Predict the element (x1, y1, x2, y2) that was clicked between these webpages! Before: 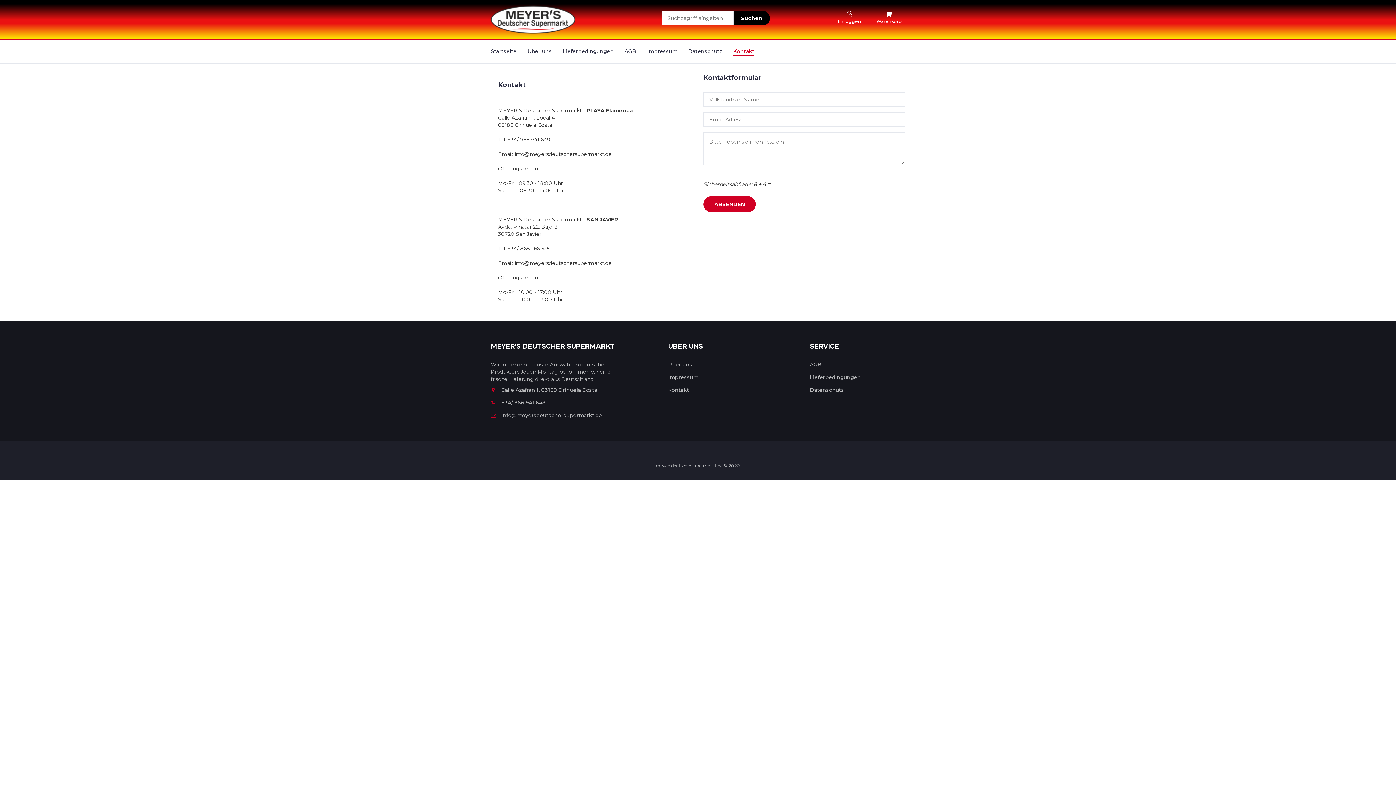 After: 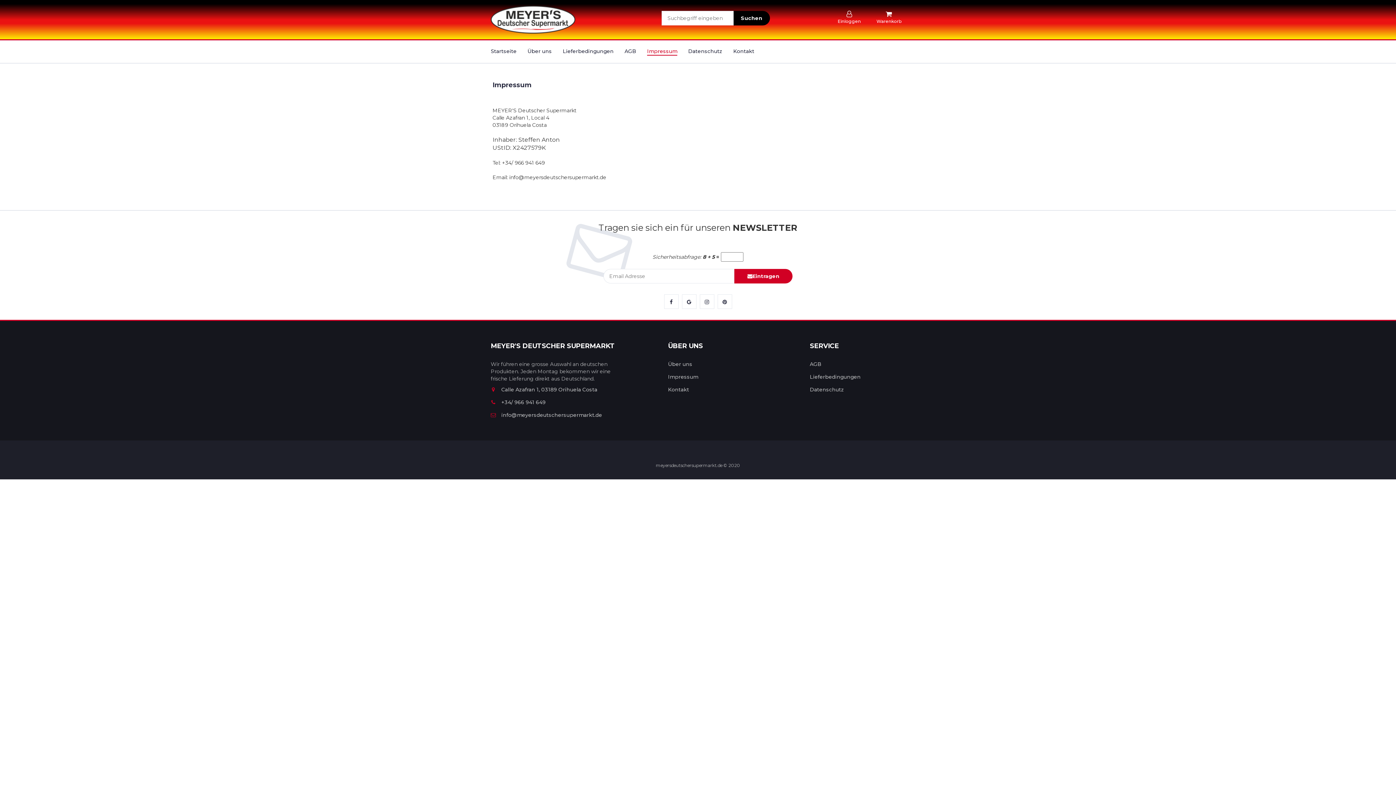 Action: label: Impressum bbox: (668, 374, 698, 380)